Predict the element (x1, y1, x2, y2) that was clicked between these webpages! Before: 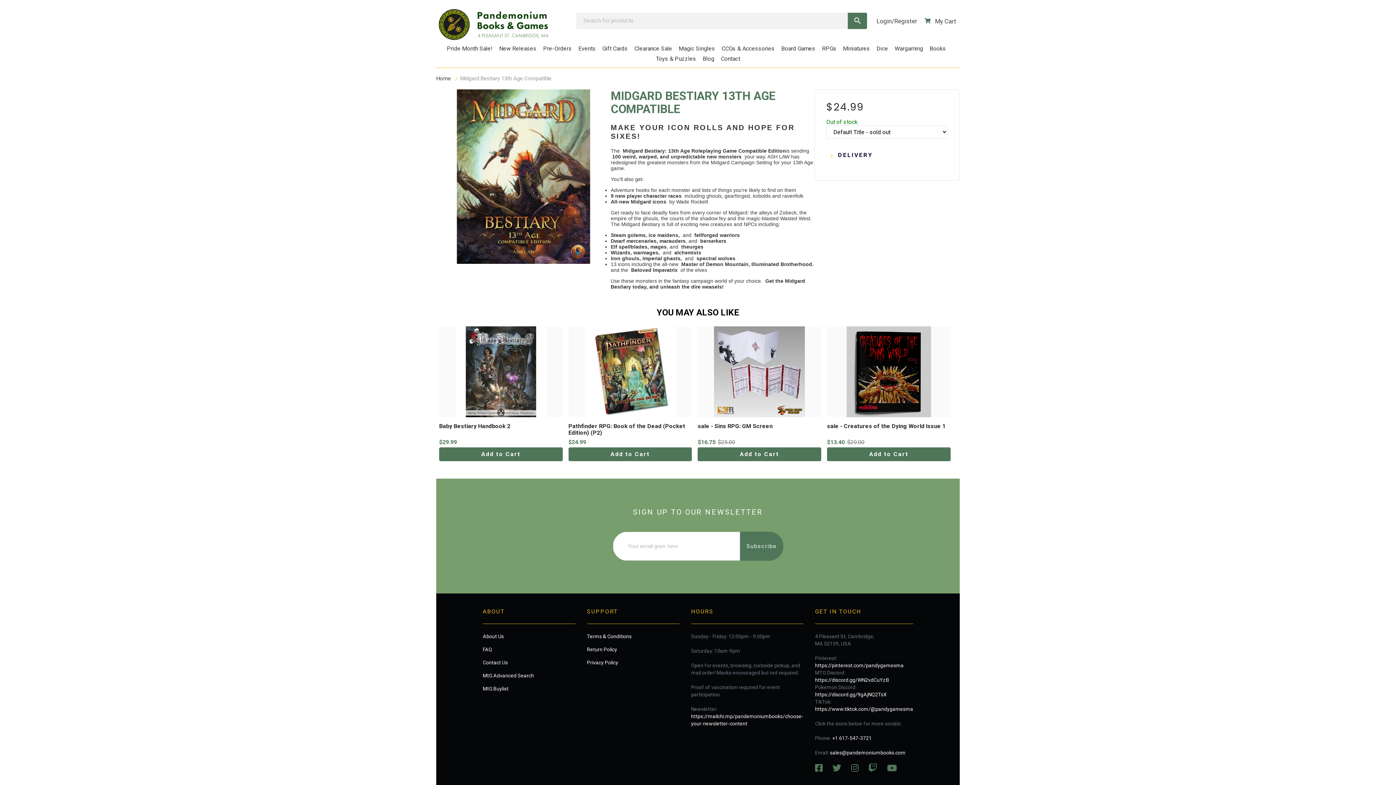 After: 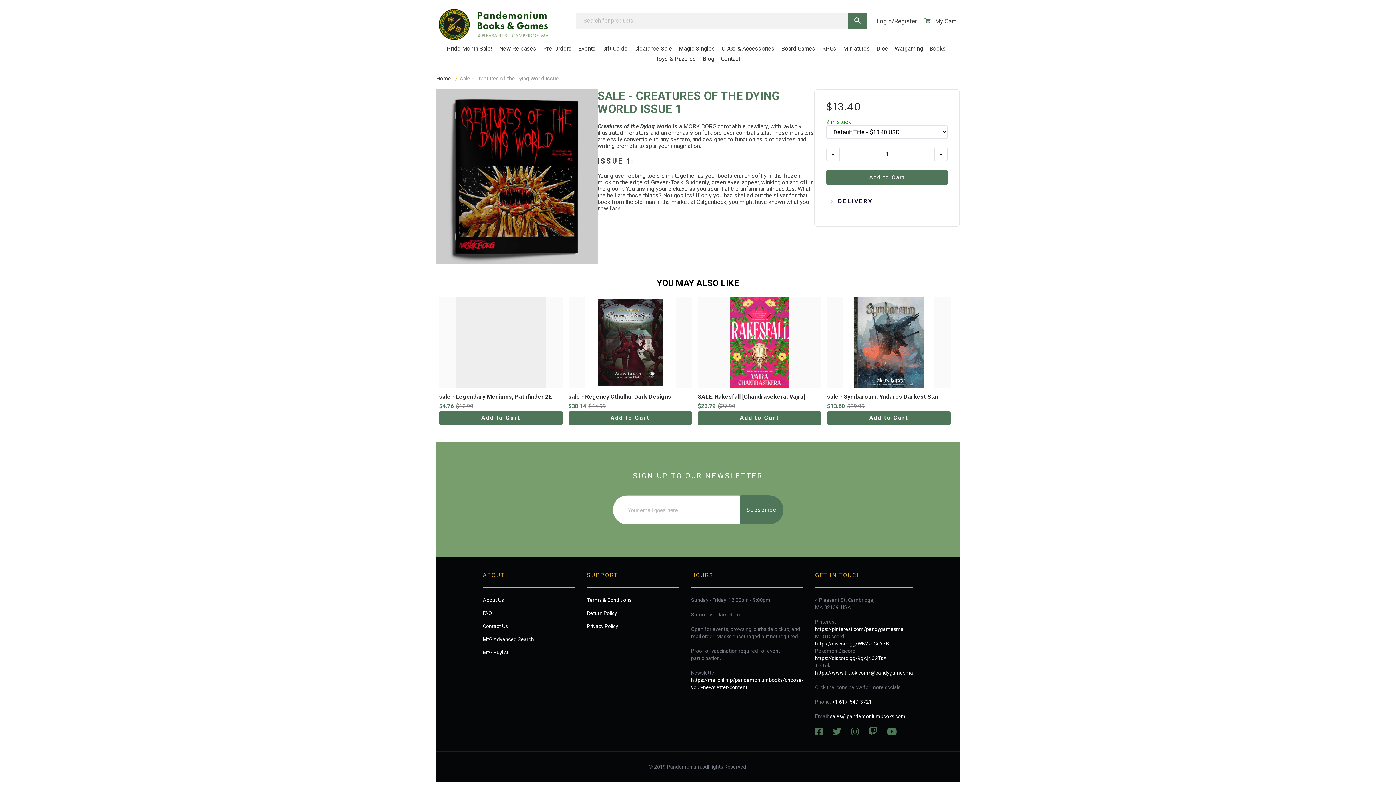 Action: label: sale - Creatures of the Dying World Issue 1 bbox: (827, 422, 945, 429)